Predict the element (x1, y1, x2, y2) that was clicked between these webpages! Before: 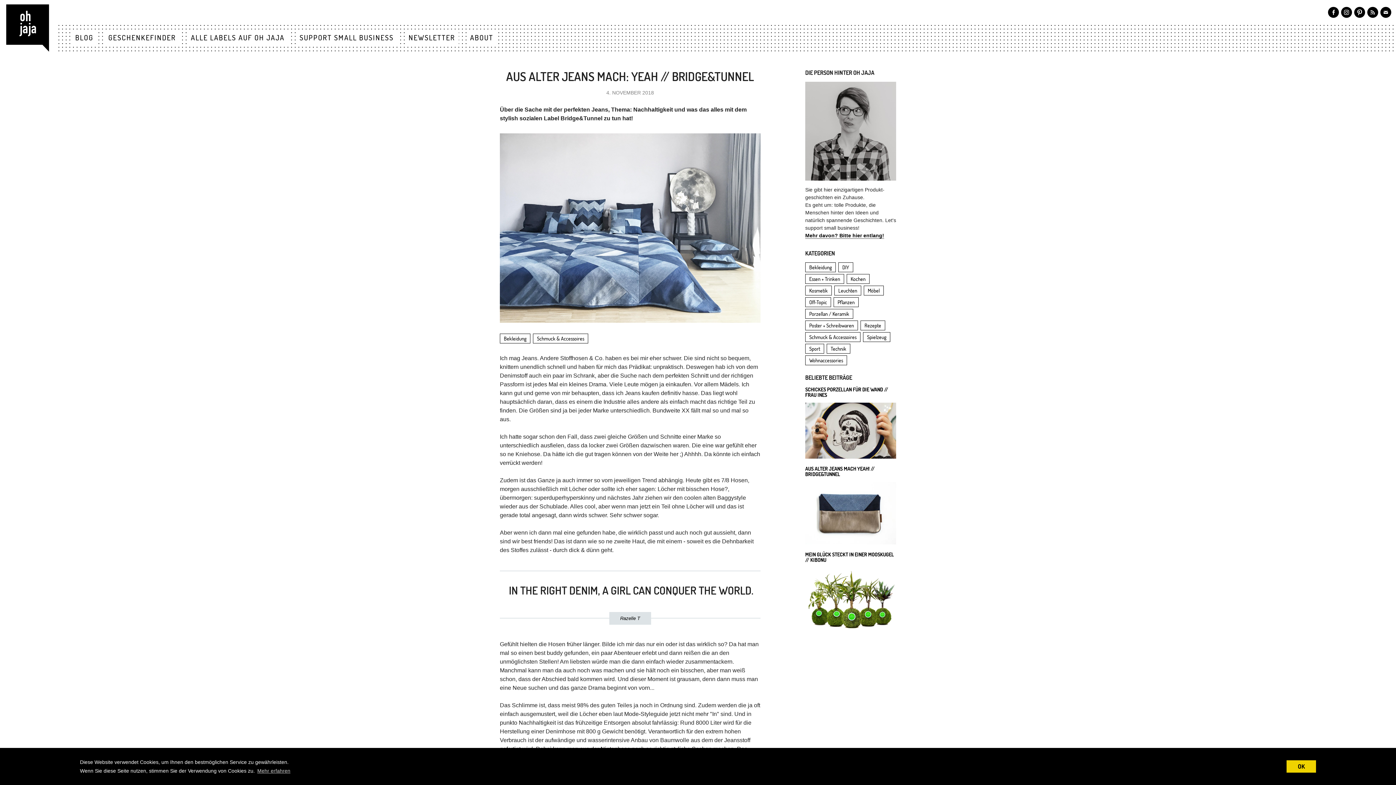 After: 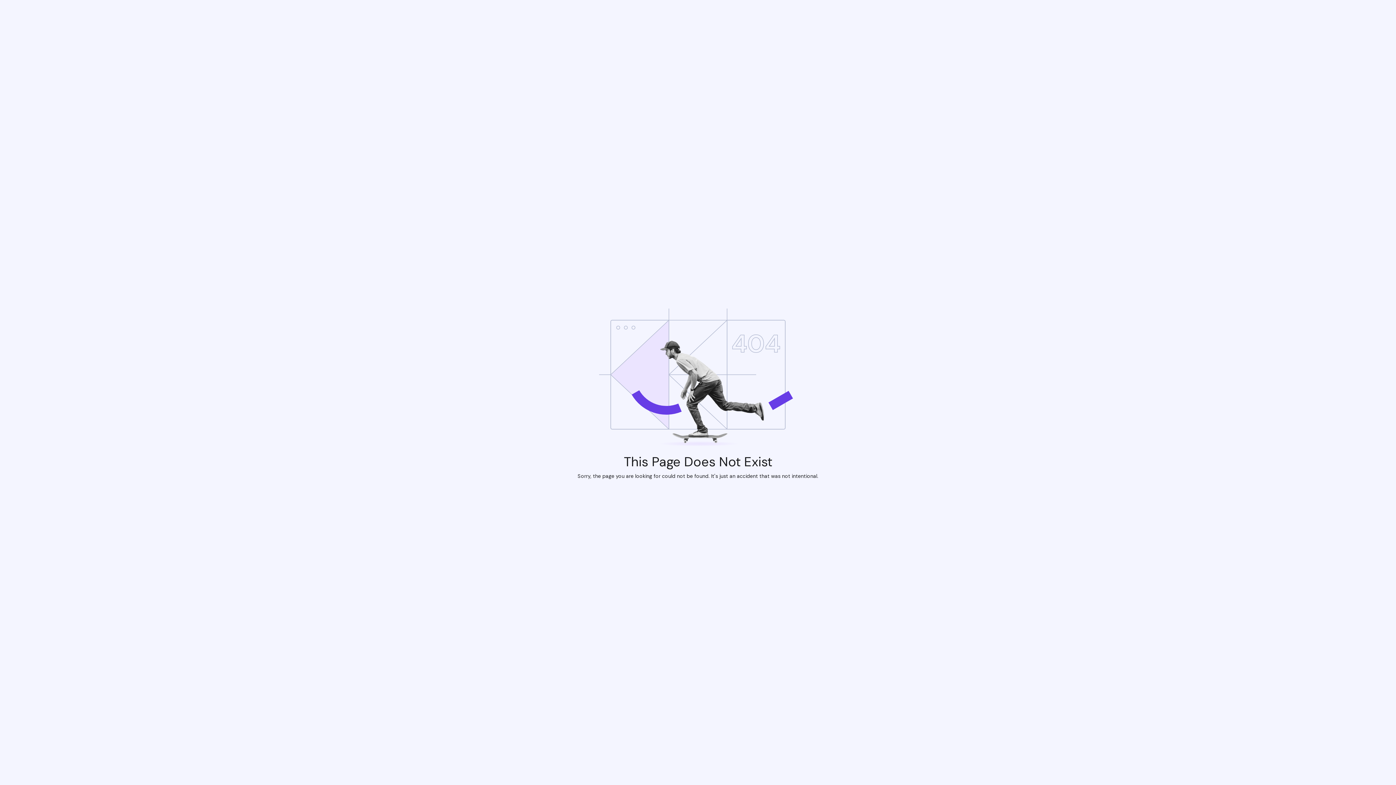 Action: bbox: (500, 333, 530, 343) label: Bekleidung